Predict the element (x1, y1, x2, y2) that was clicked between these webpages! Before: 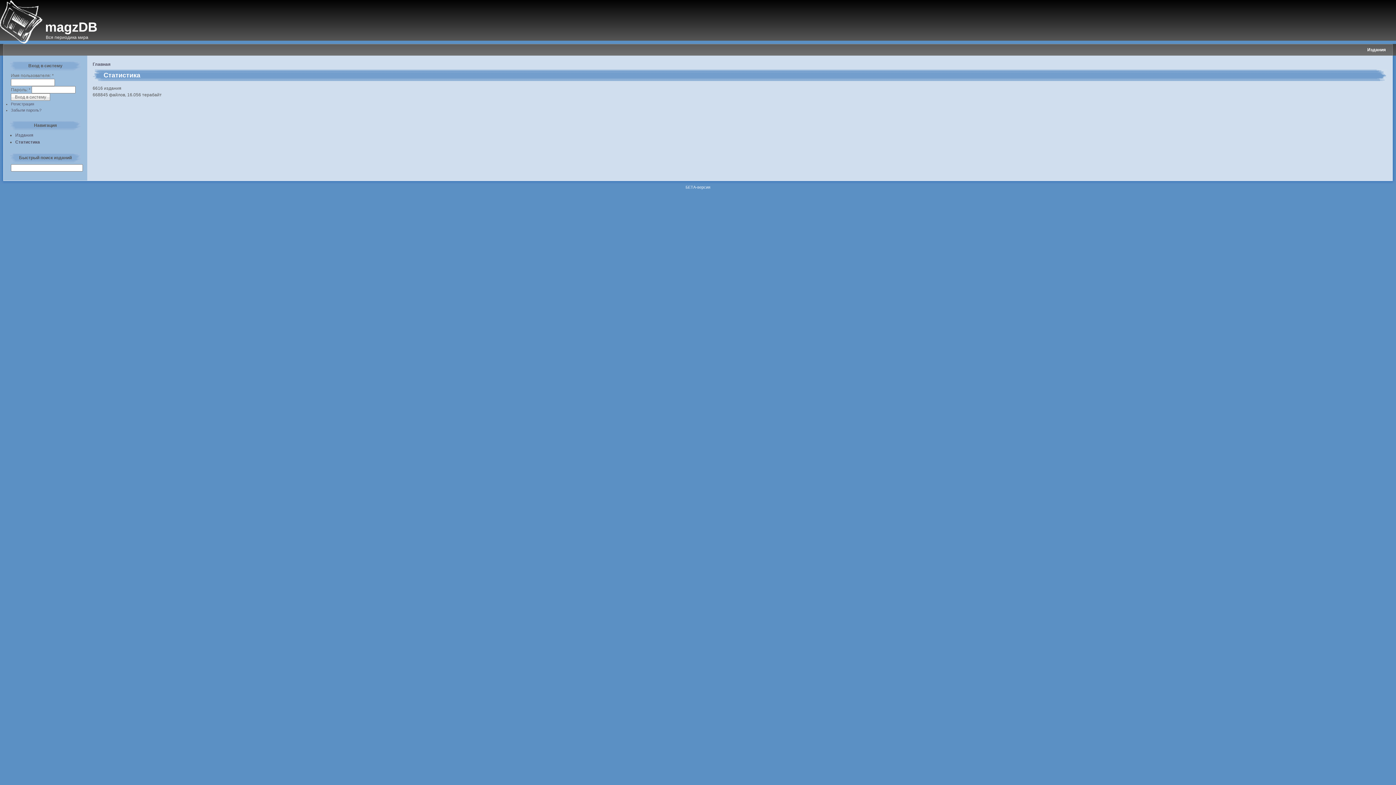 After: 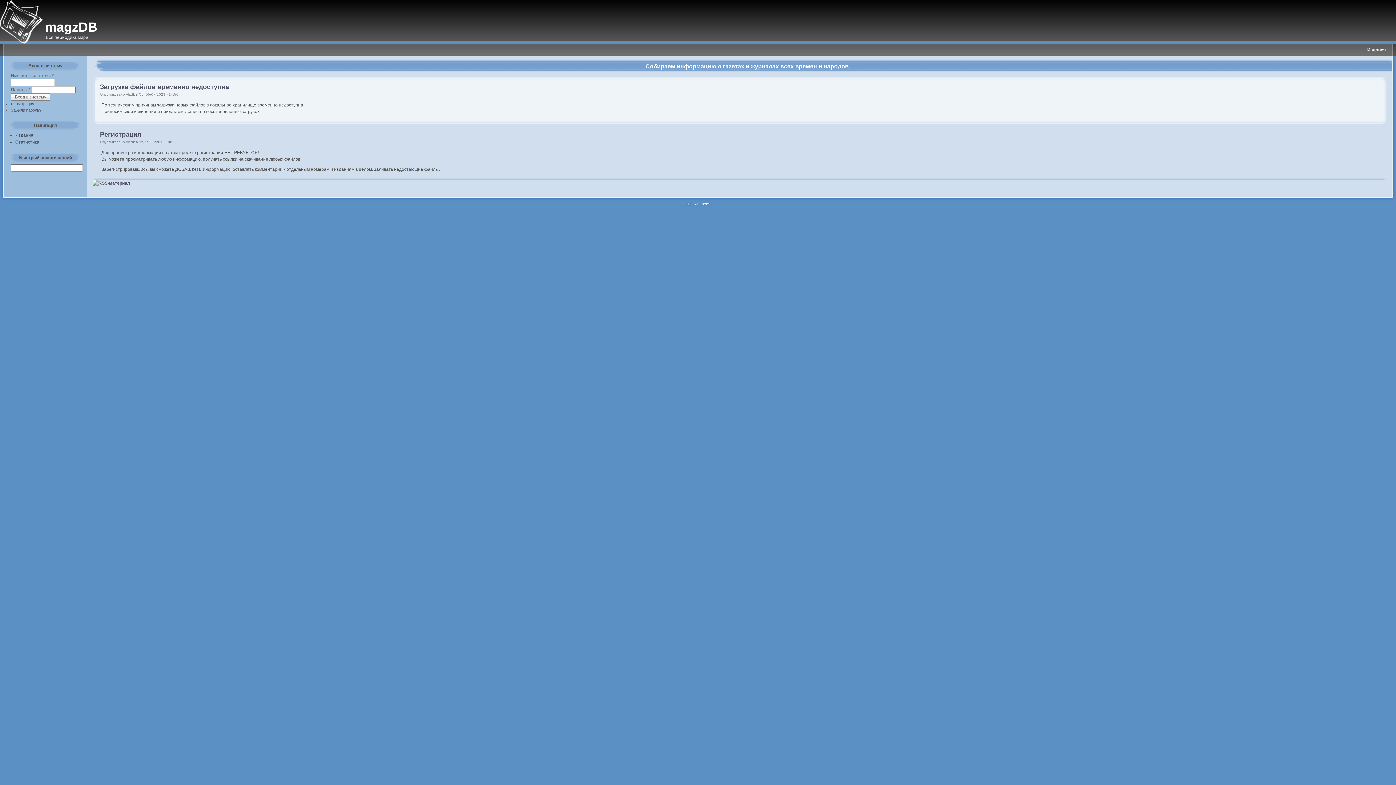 Action: bbox: (0, 40, 43, 45)